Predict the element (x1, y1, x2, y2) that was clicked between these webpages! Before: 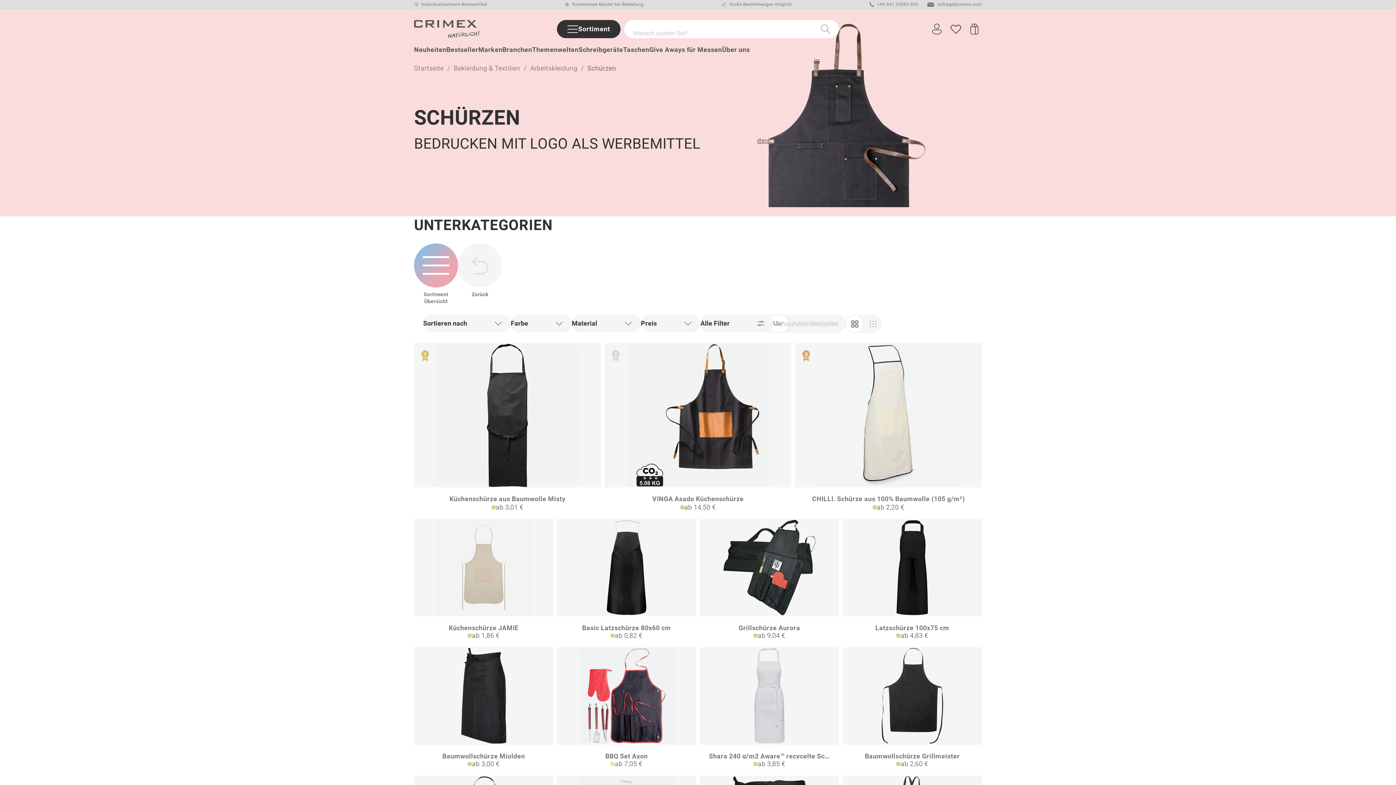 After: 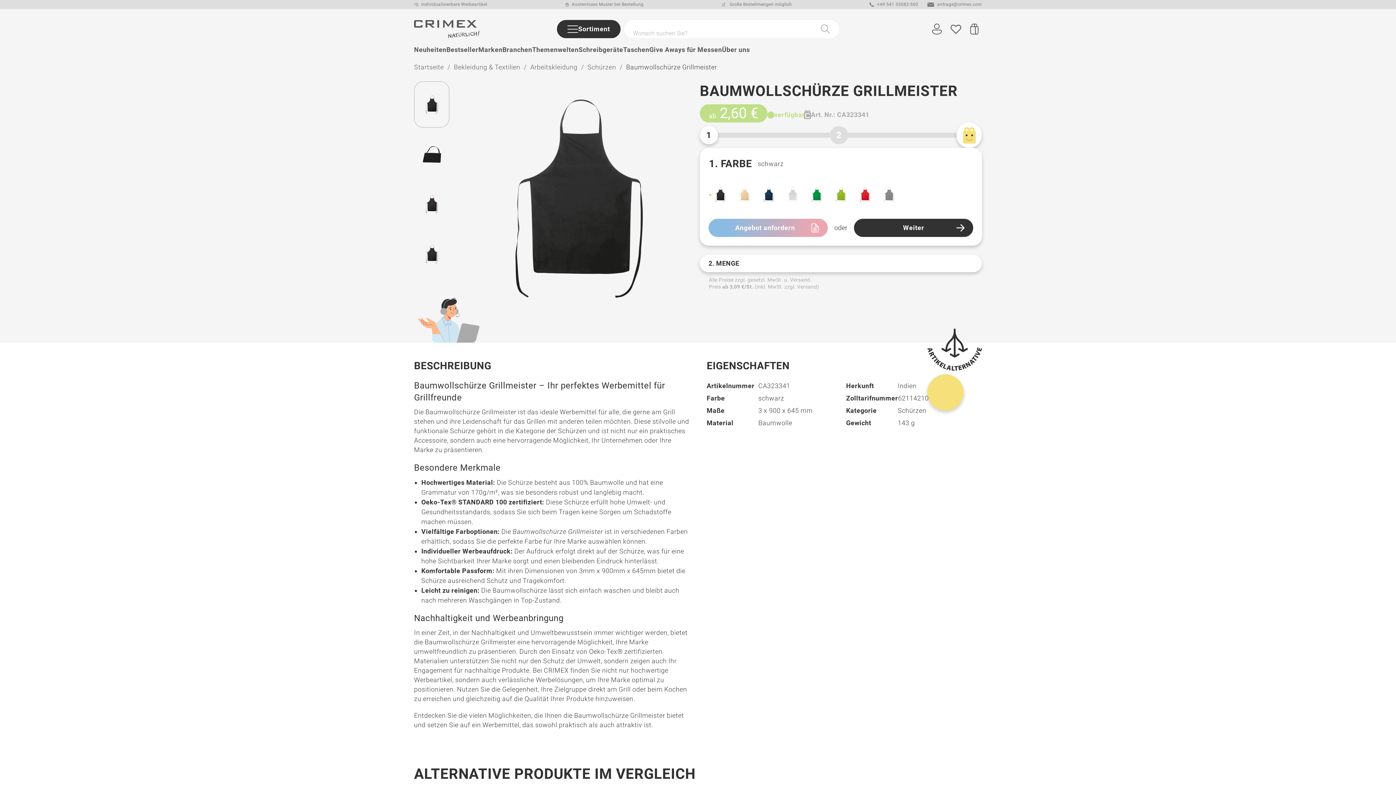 Action: label: Baumwollschürze Grillmeister bbox: (842, 647, 982, 768)